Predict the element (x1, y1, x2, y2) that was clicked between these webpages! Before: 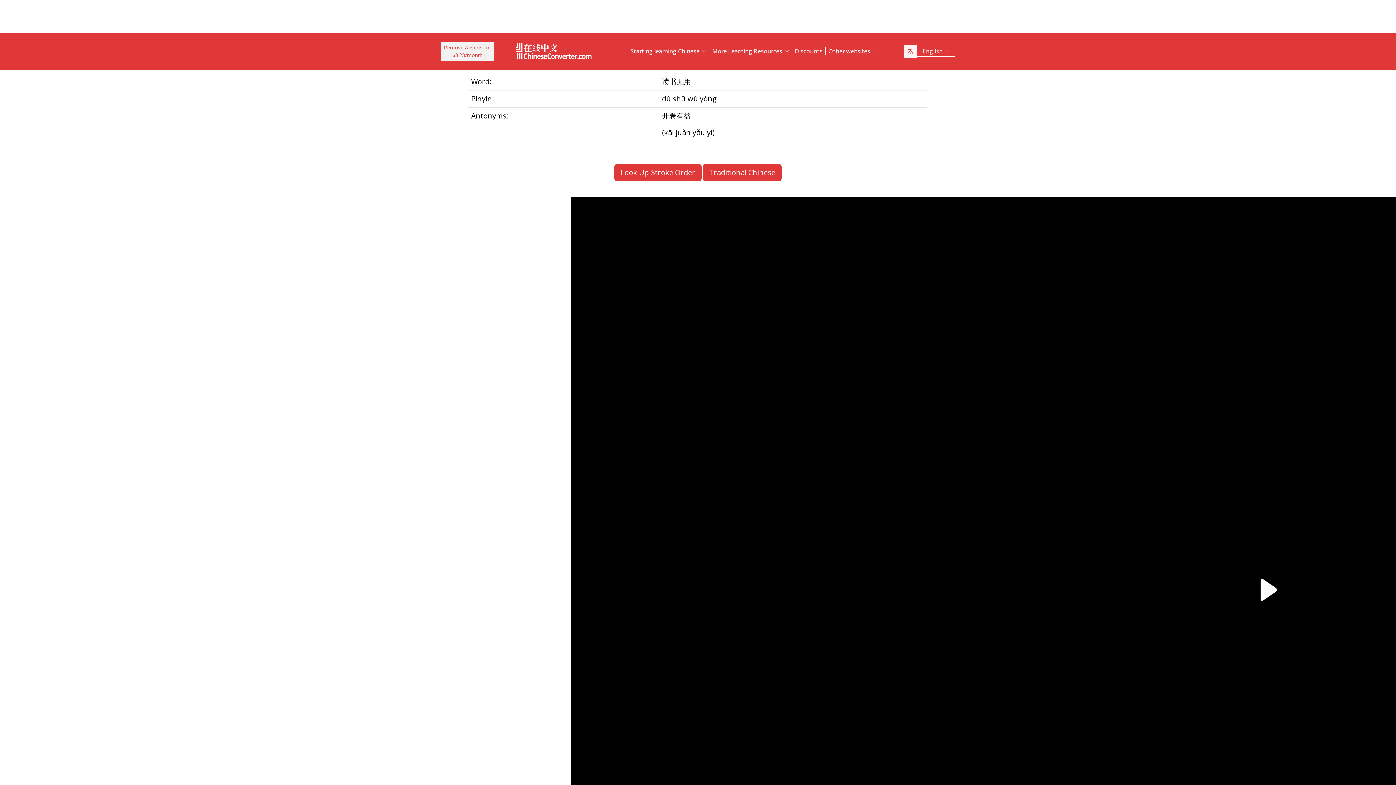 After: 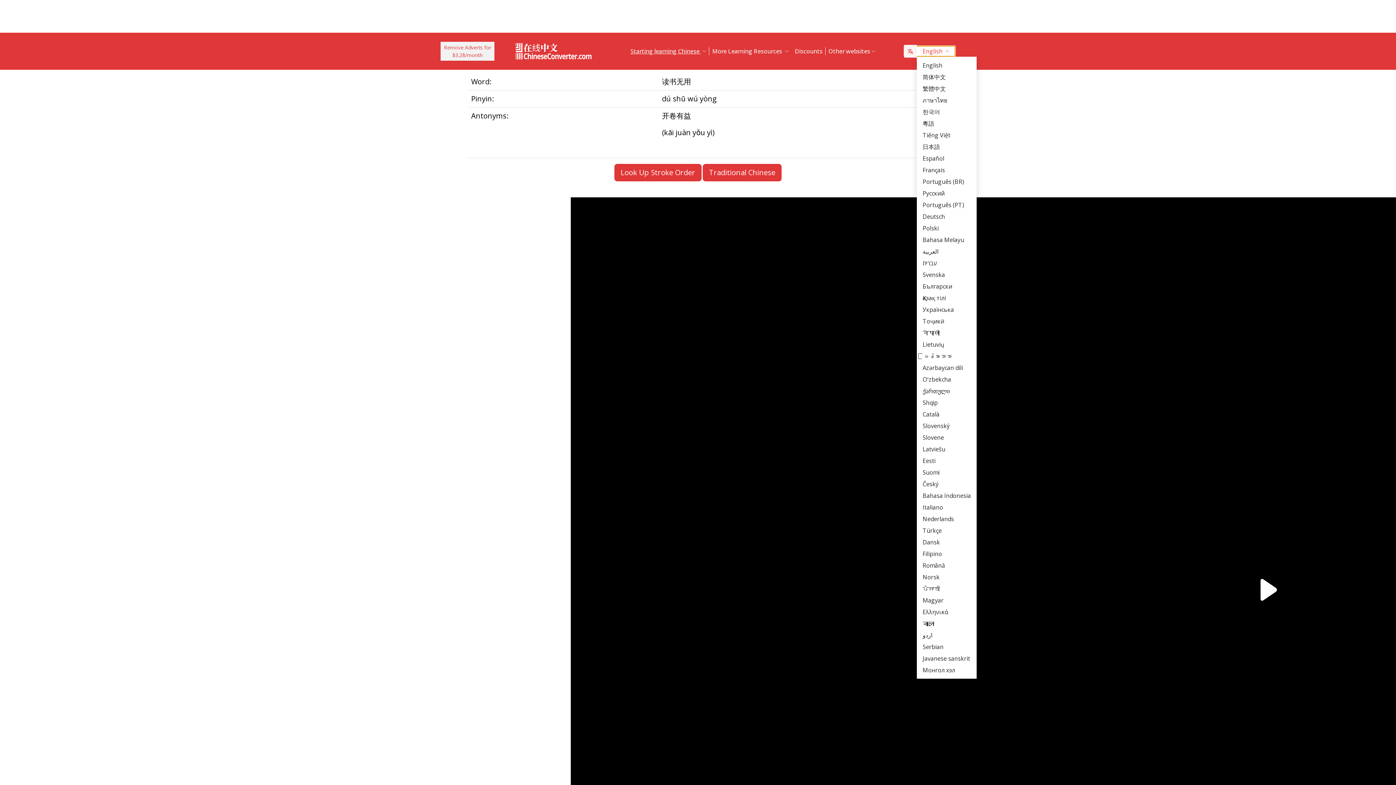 Action: bbox: (904, 45, 955, 56) label: English 